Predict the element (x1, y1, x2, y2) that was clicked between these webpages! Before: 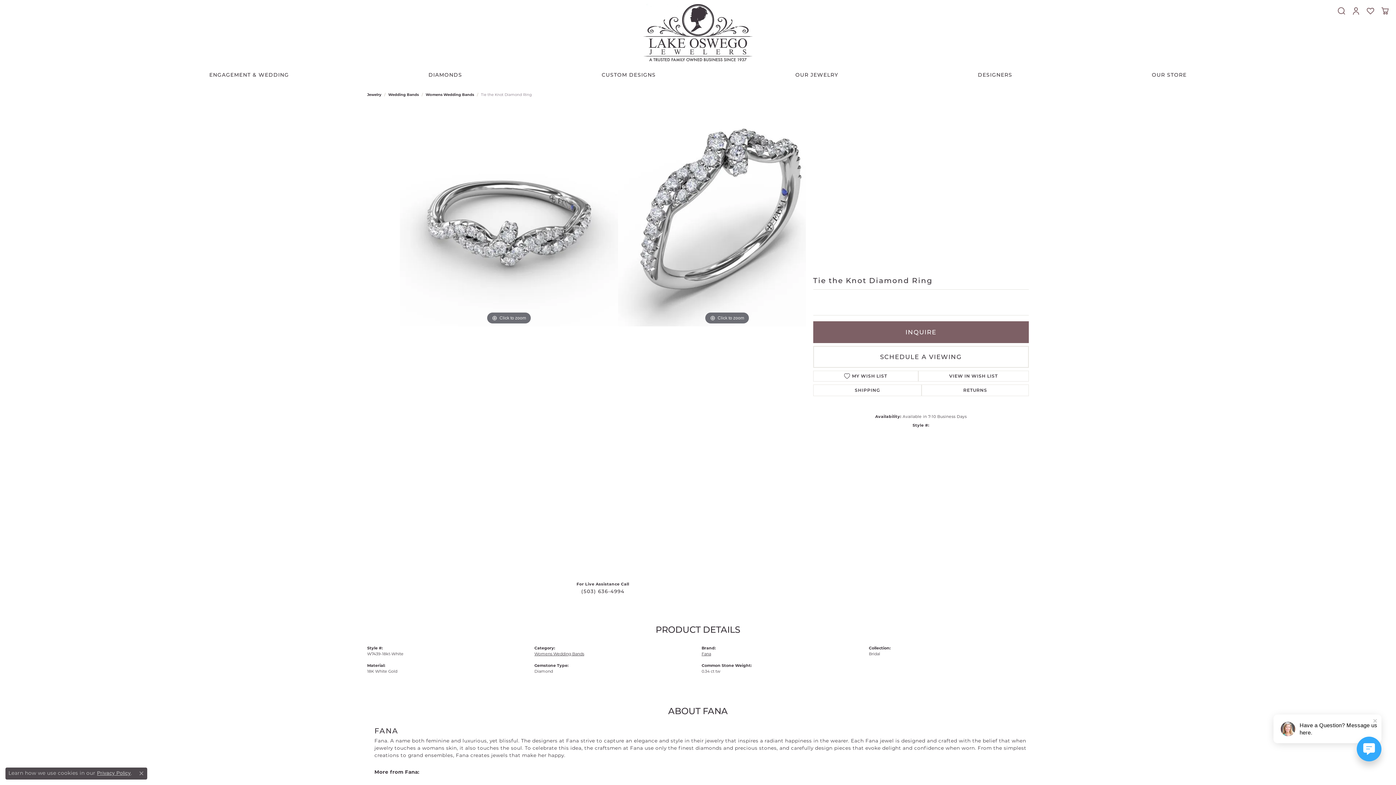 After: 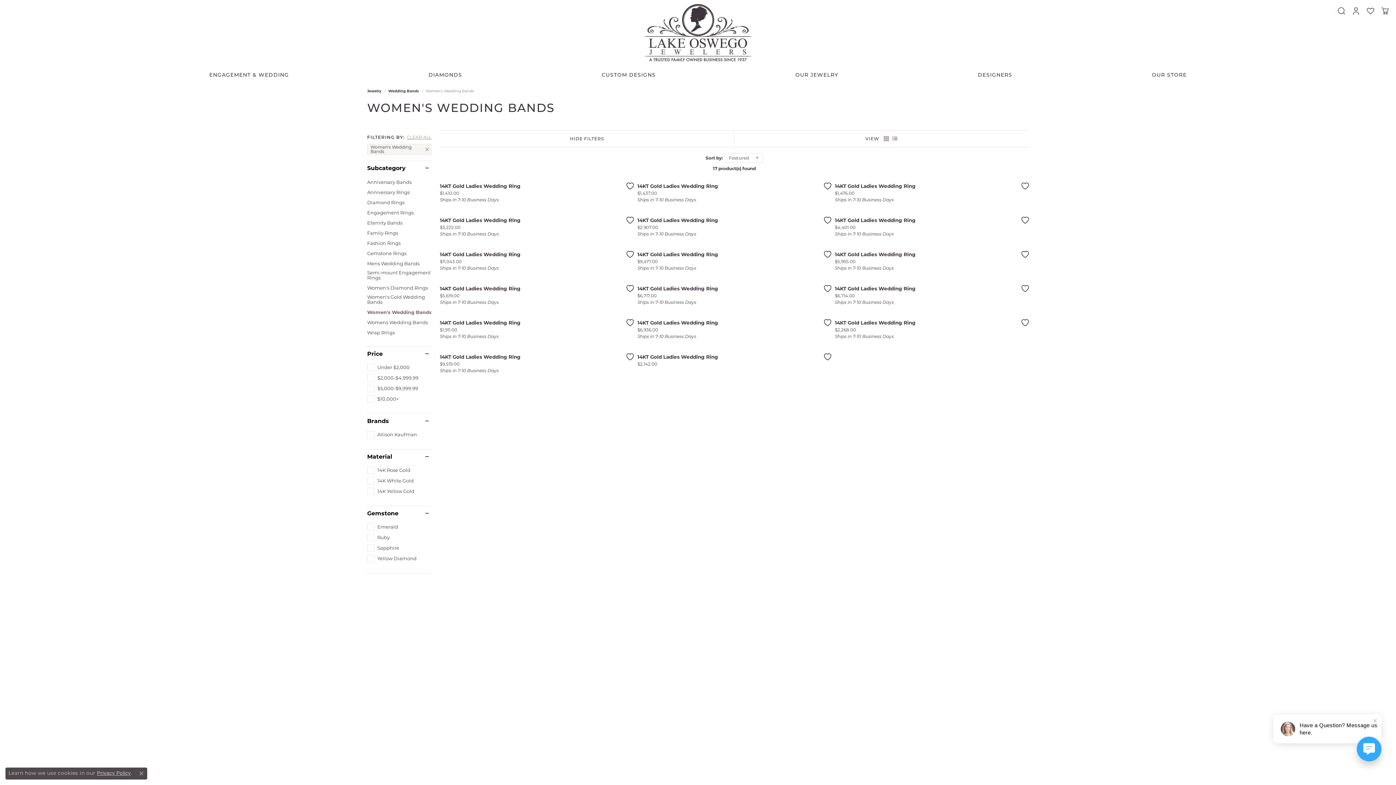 Action: label: Womens Wedding Bands bbox: (534, 651, 584, 656)